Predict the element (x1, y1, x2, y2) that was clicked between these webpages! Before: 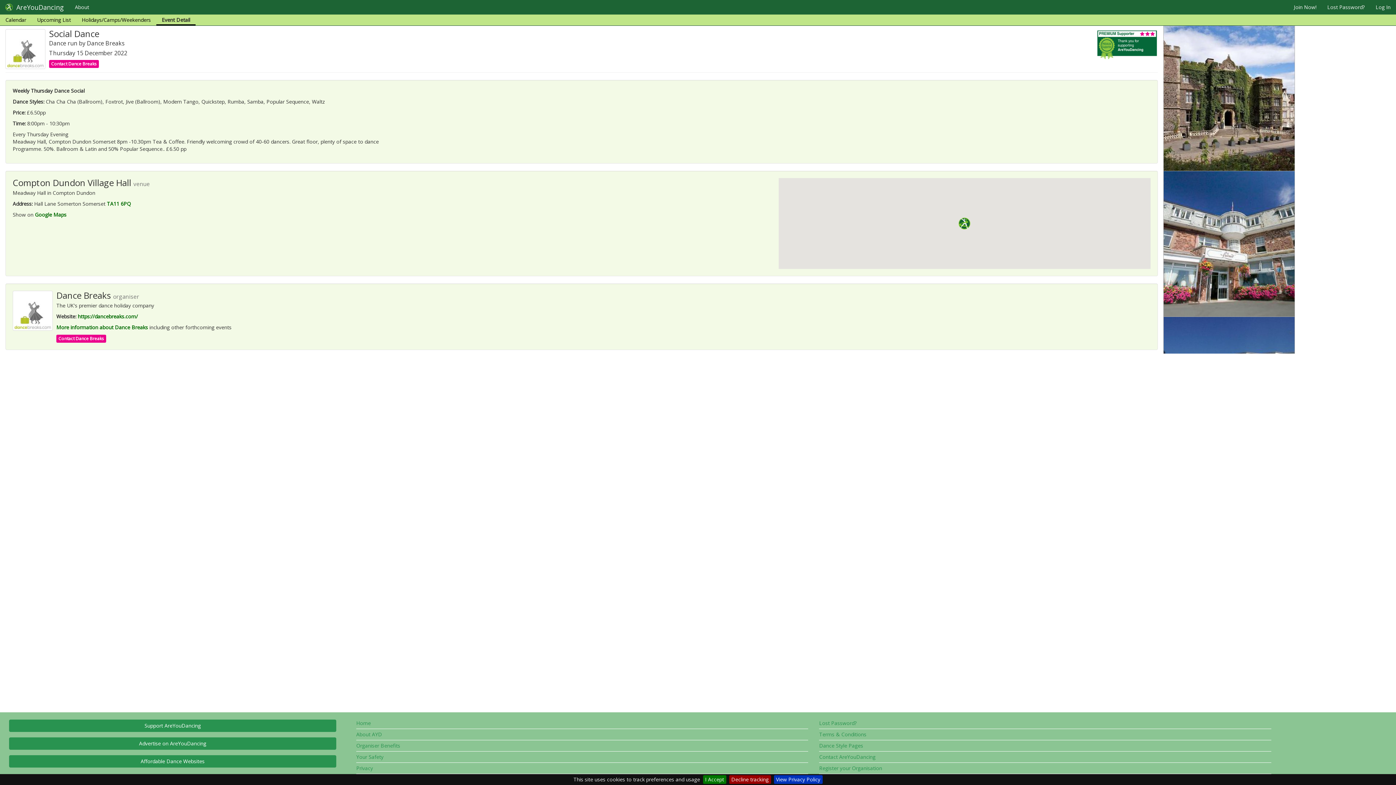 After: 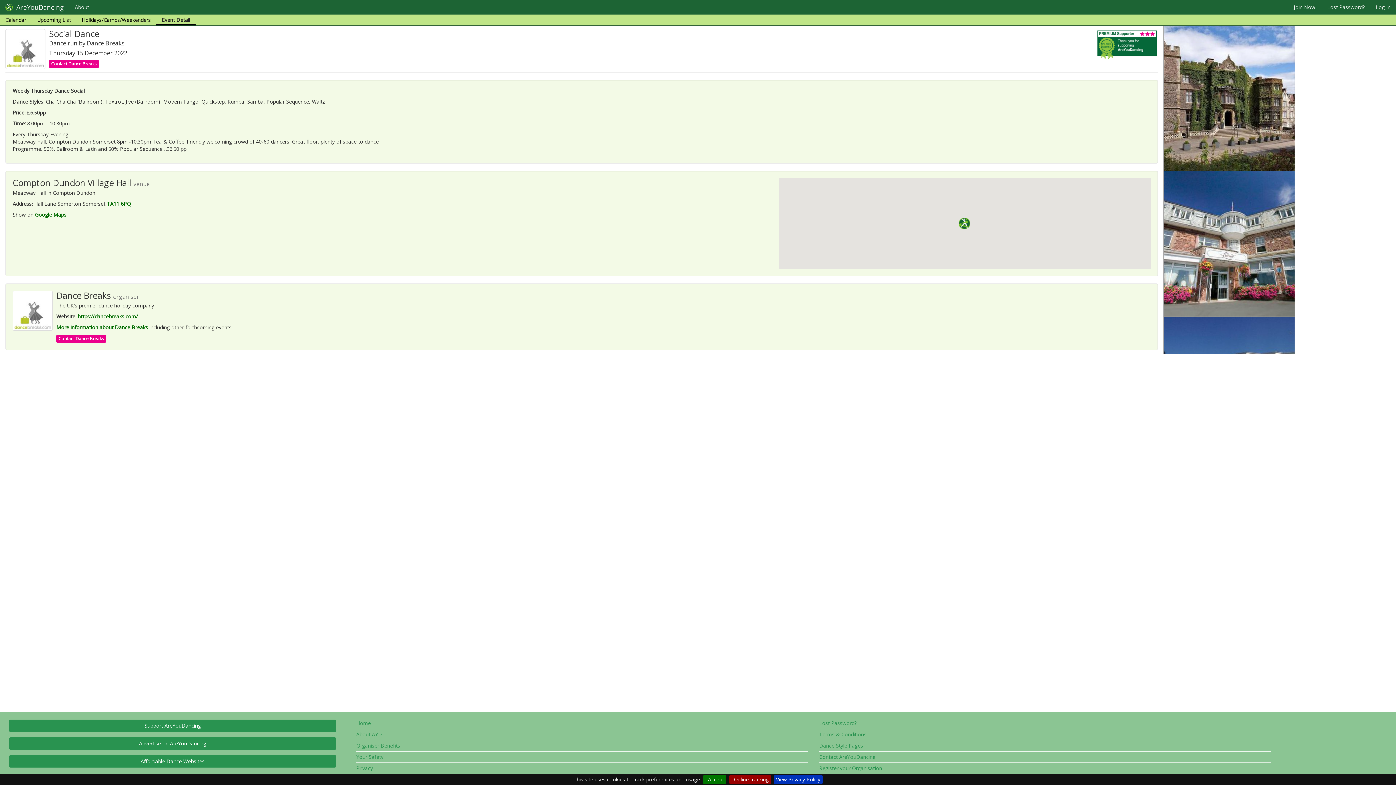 Action: bbox: (5, 29, 45, 69)